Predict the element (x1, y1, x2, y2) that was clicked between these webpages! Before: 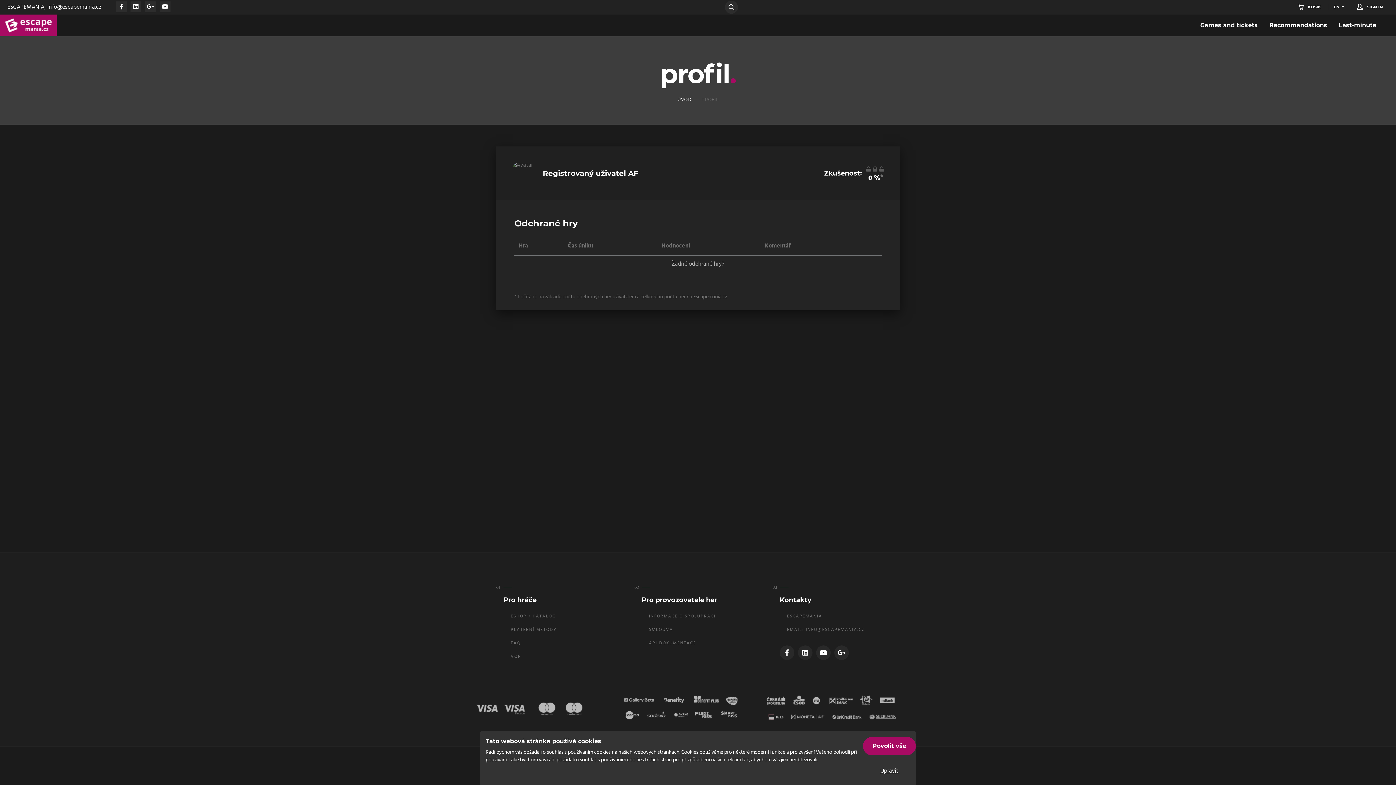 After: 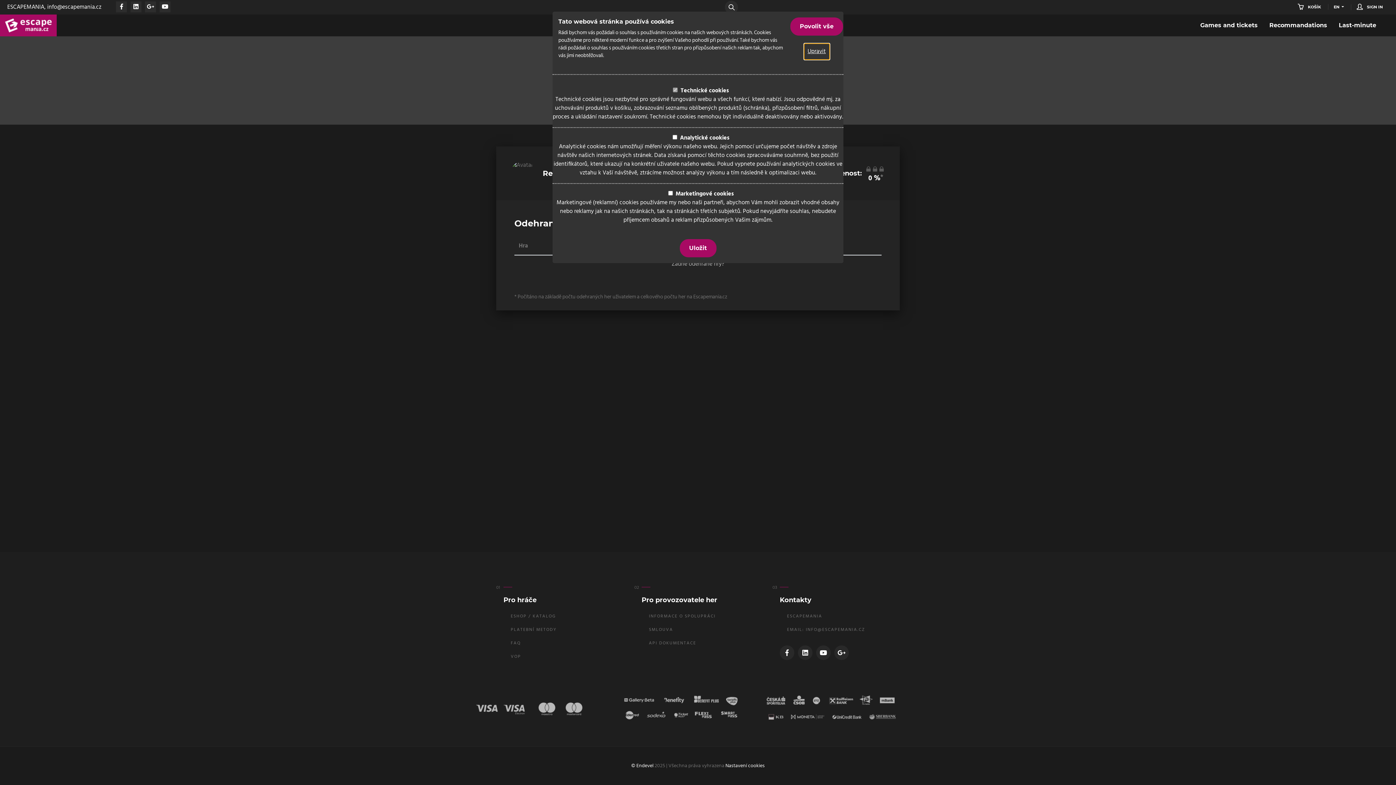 Action: bbox: (876, 763, 902, 779) label: Upravit